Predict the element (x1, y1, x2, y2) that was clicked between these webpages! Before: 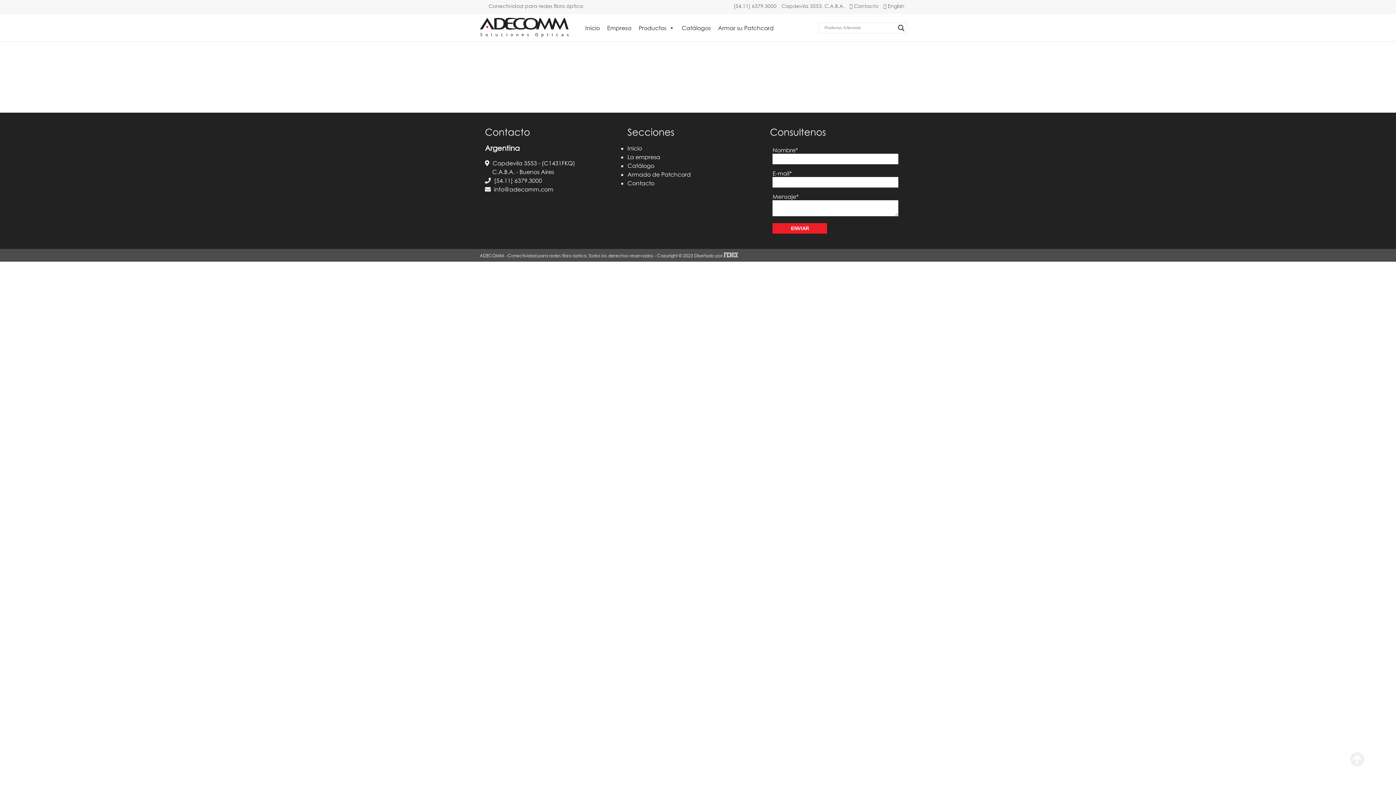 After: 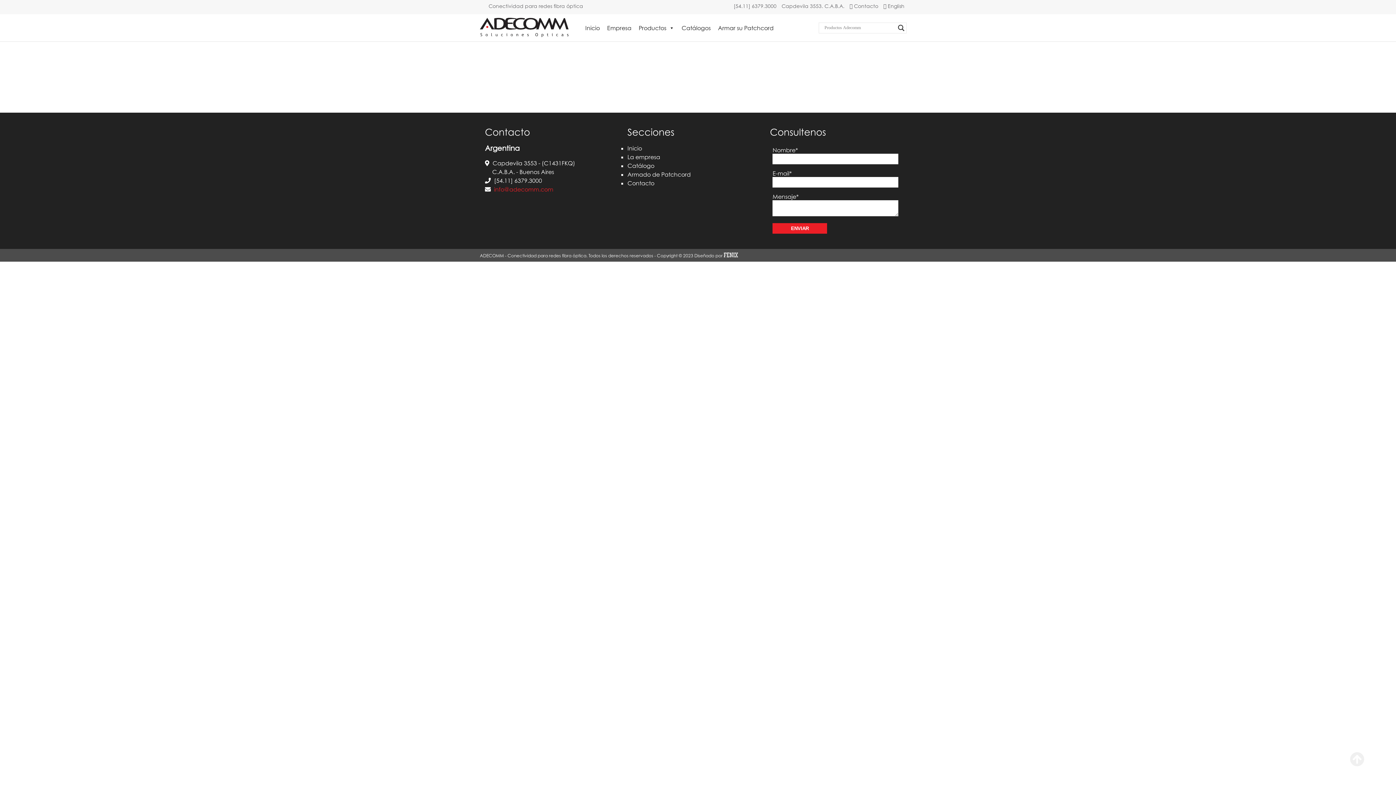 Action: bbox: (494, 185, 553, 193) label: info@adecomm.com